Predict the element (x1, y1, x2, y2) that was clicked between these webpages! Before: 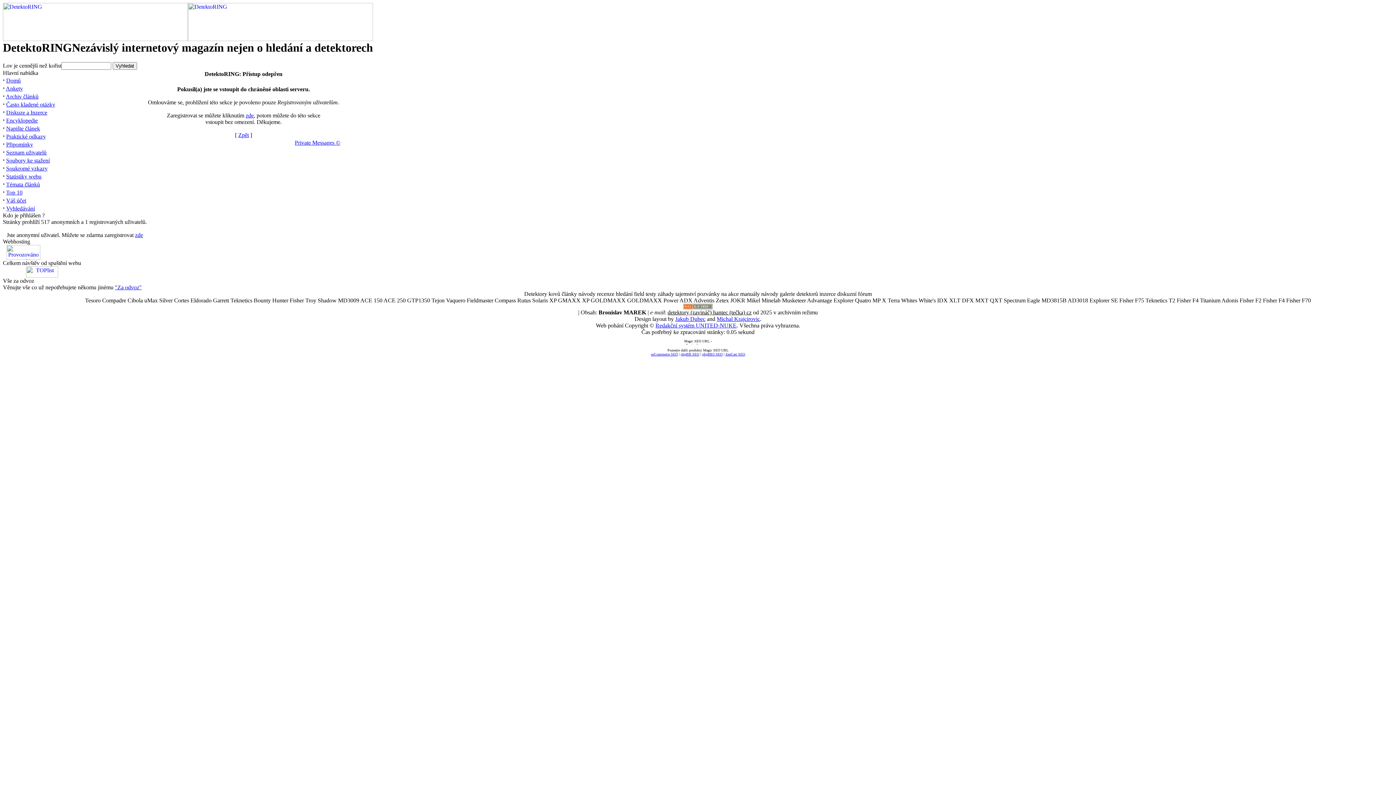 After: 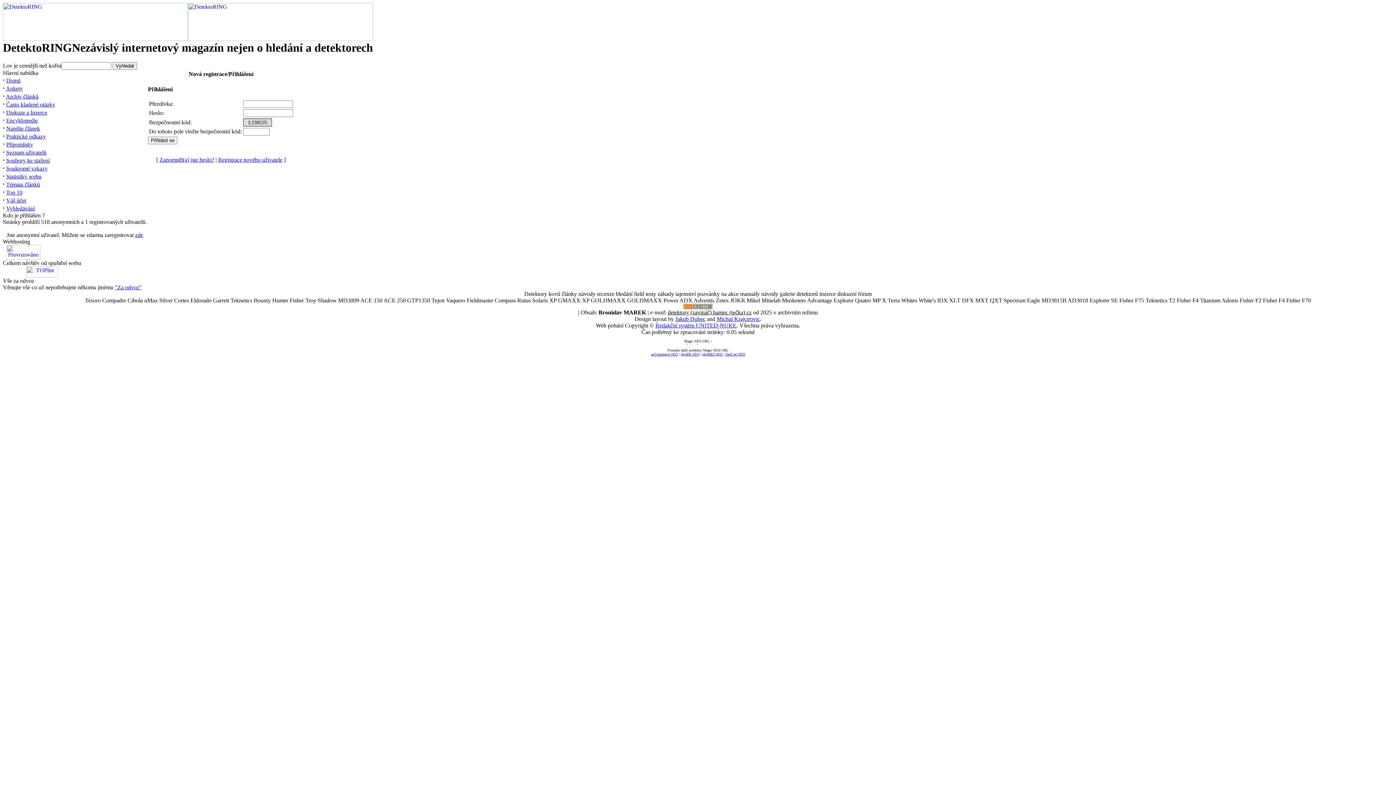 Action: bbox: (6, 197, 26, 203) label: Váš účet